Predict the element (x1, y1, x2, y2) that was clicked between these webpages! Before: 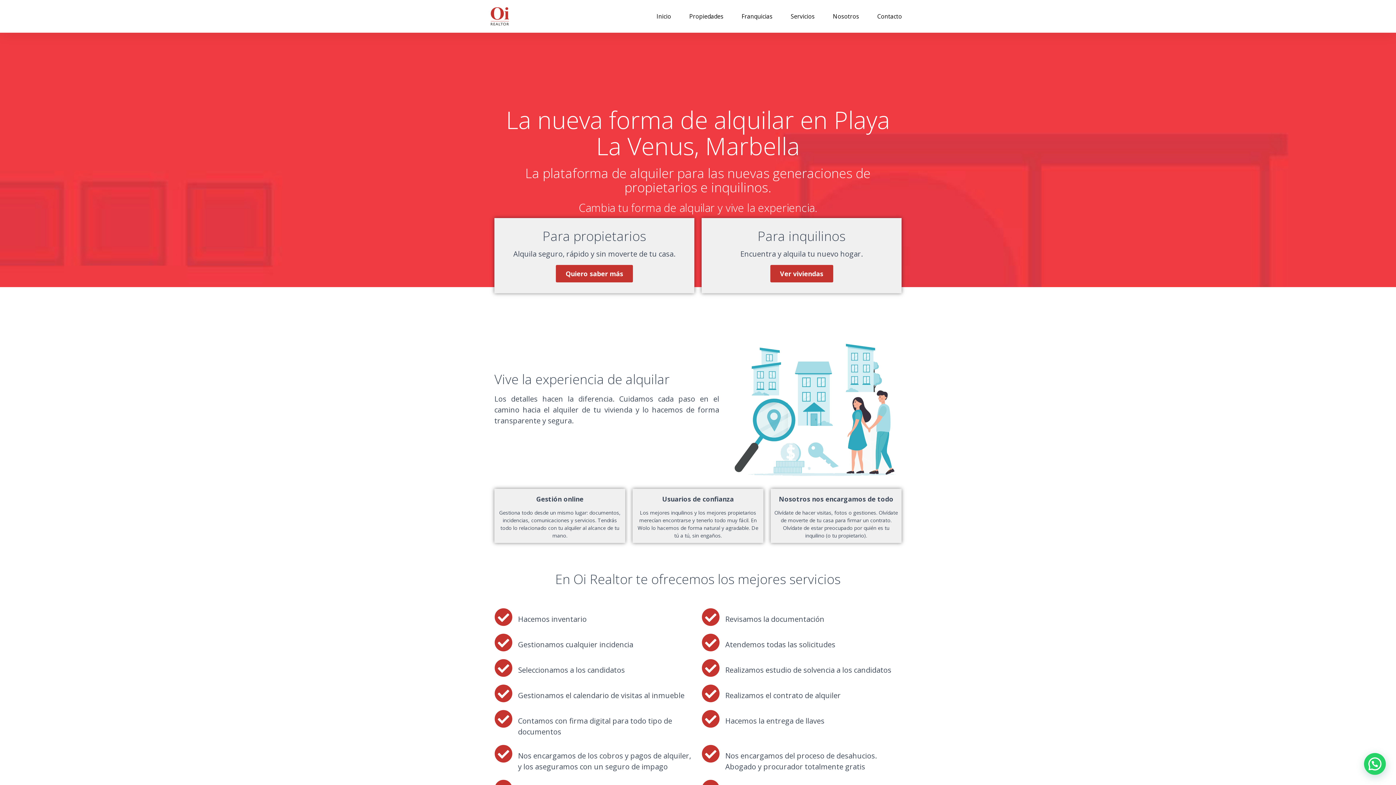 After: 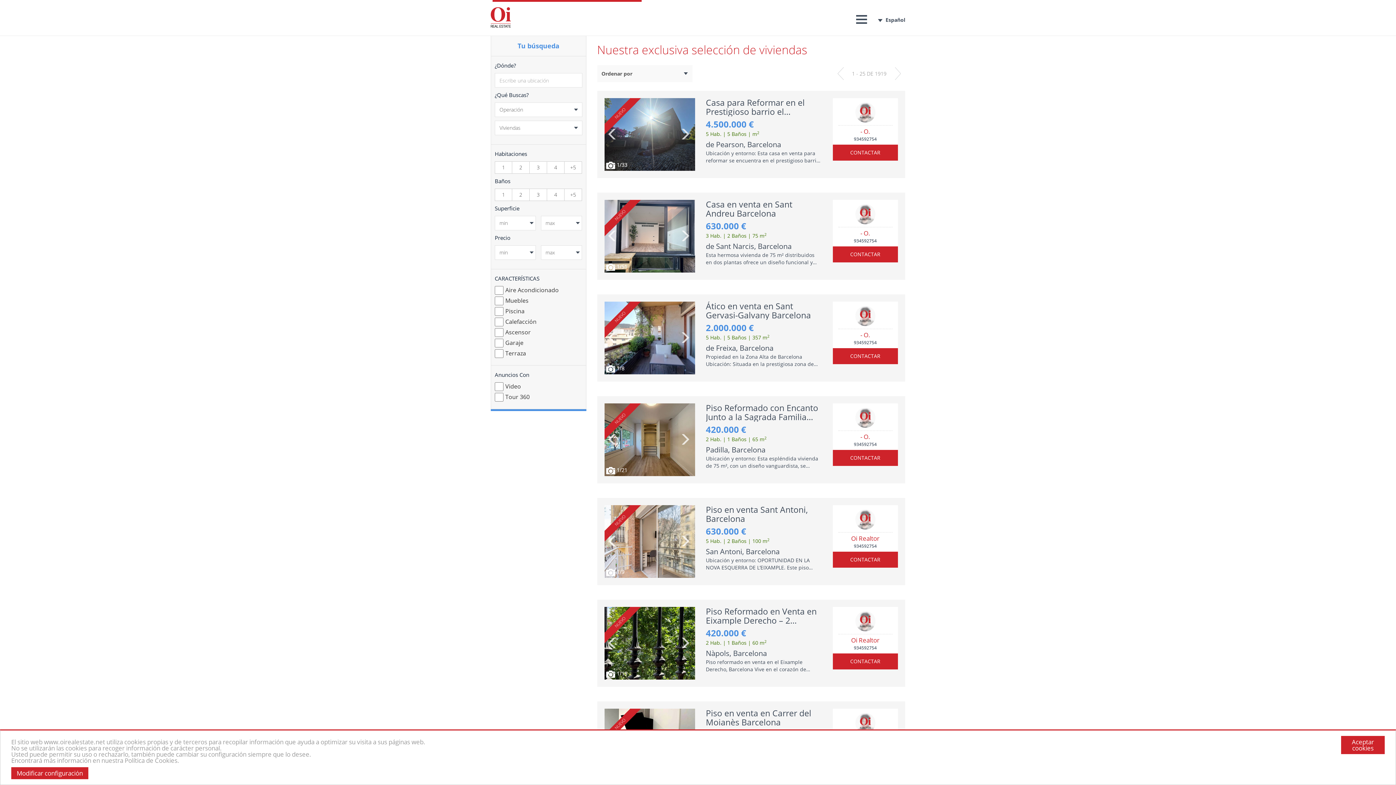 Action: bbox: (689, 0, 723, 32) label: Propiedades